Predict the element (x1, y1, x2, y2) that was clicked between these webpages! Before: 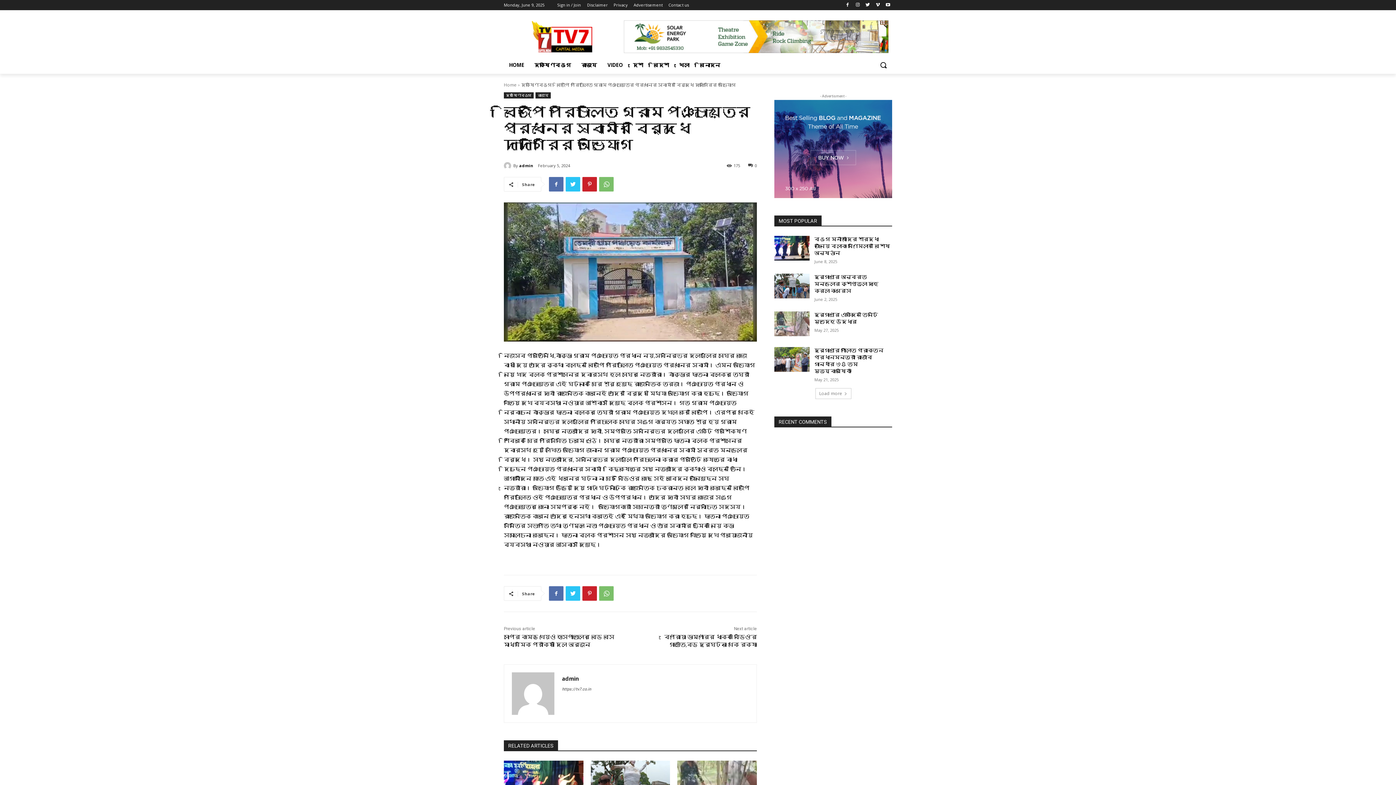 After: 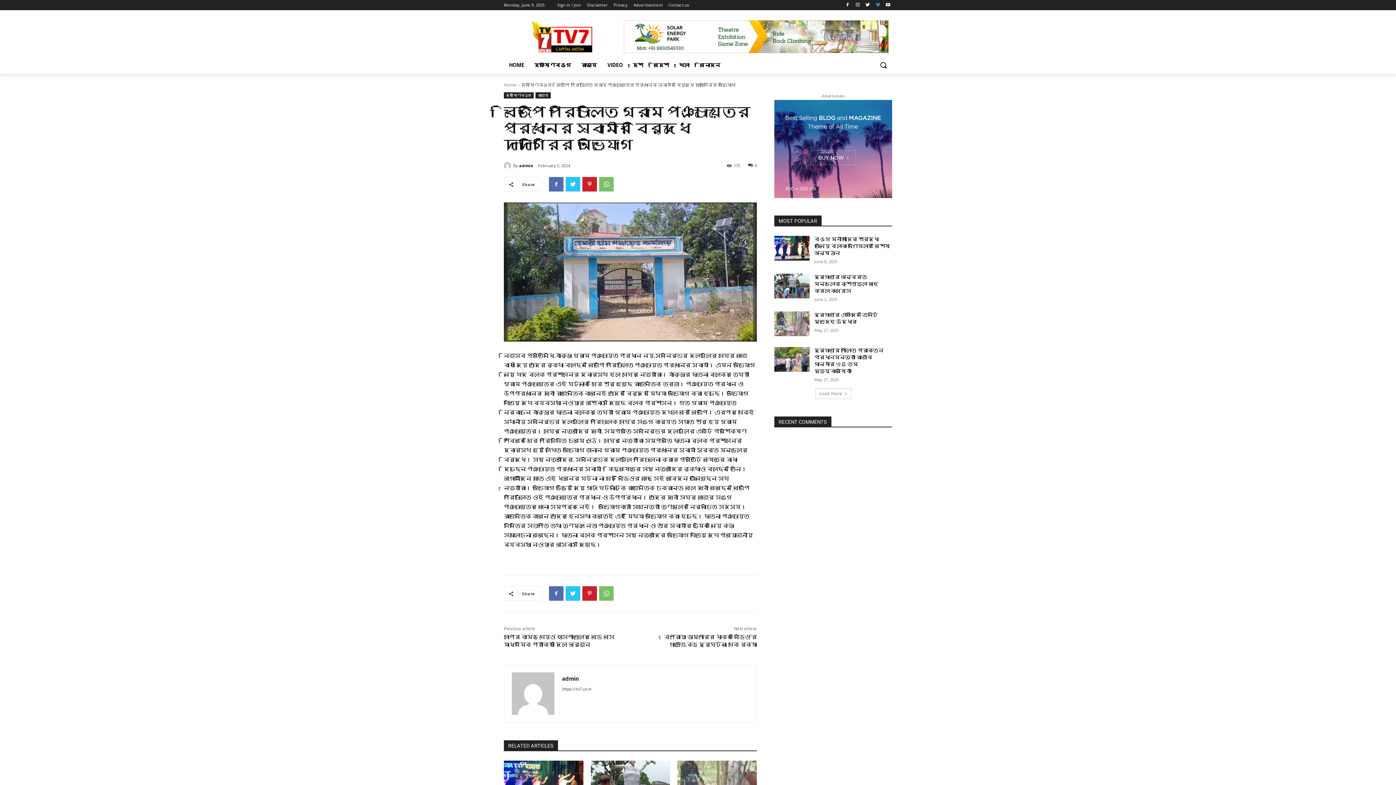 Action: bbox: (873, 0, 882, 9)